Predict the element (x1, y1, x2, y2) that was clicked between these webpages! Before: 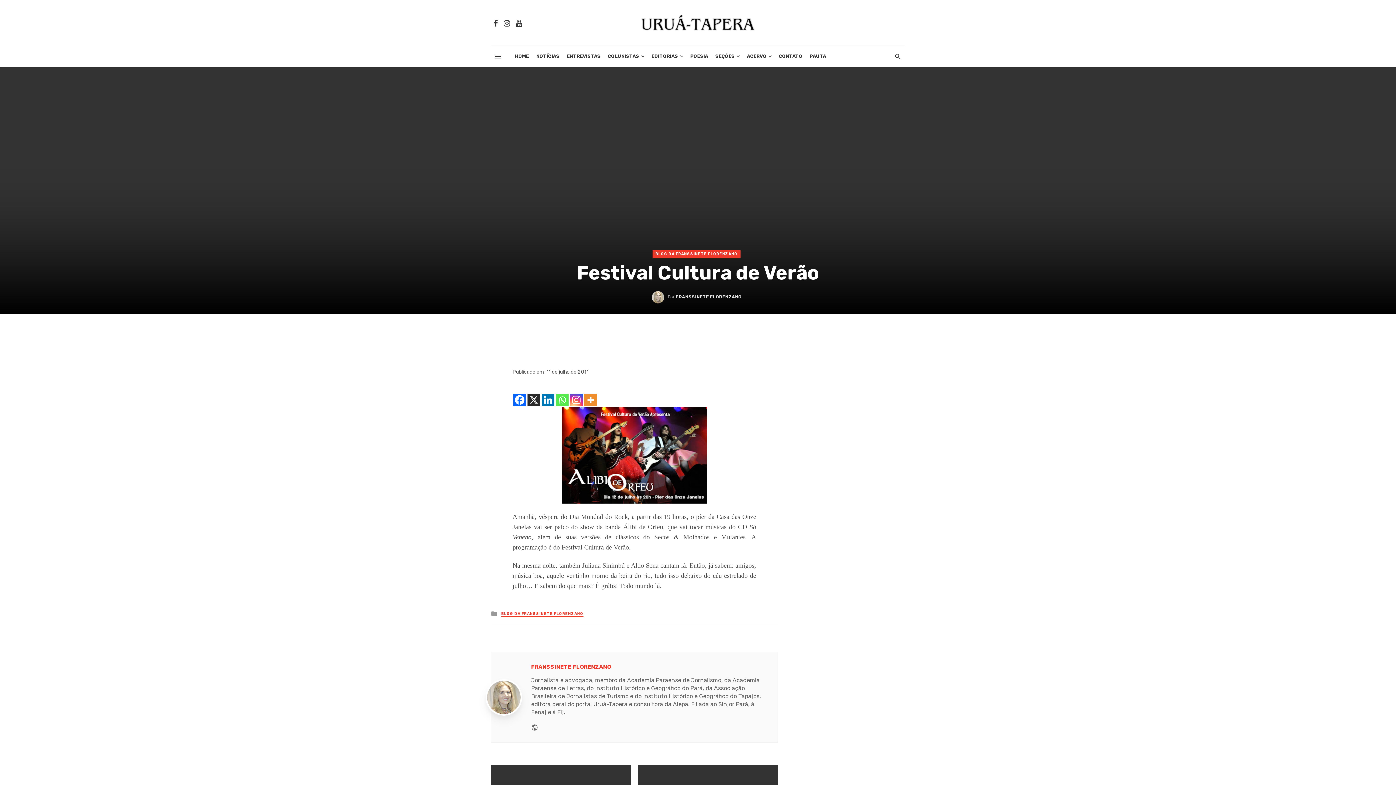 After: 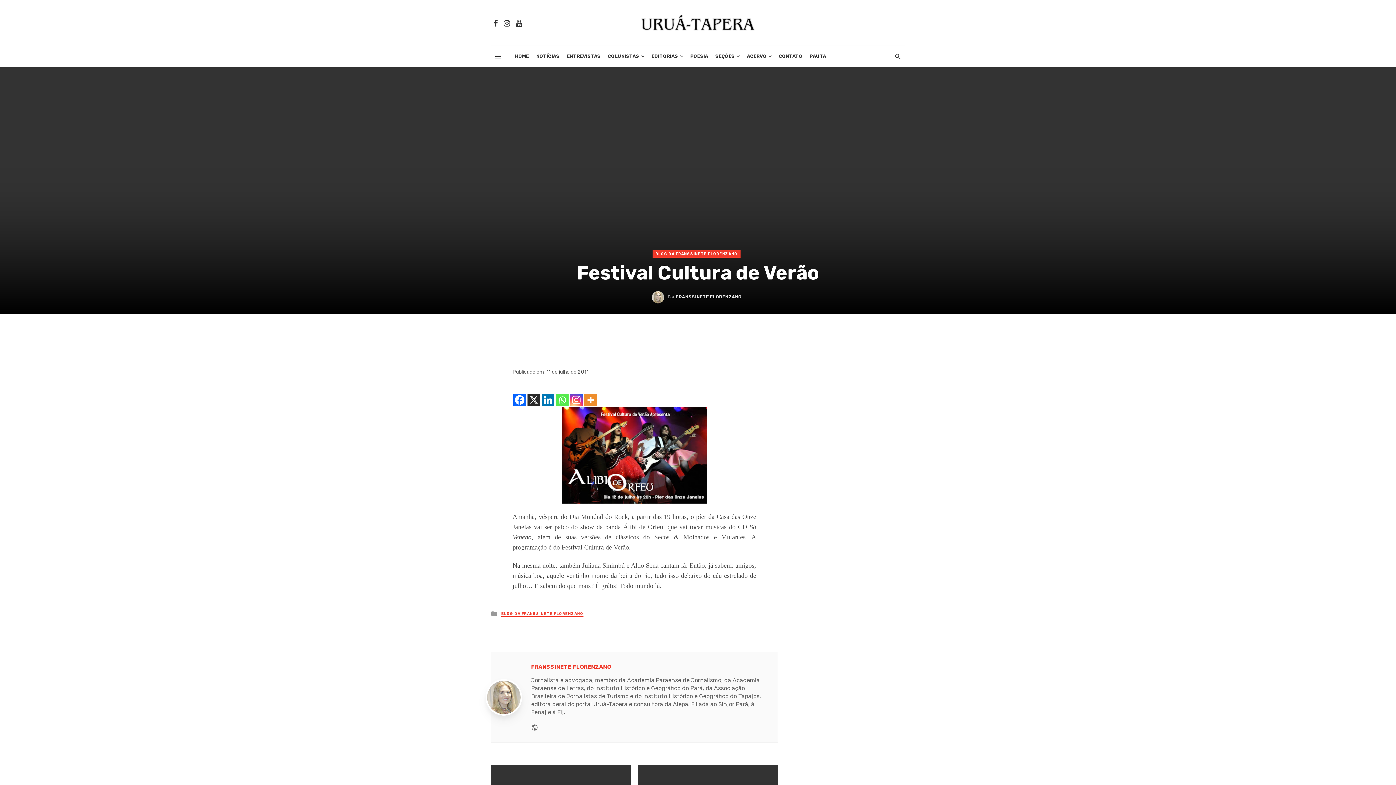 Action: label: Facebook bbox: (513, 393, 526, 406)